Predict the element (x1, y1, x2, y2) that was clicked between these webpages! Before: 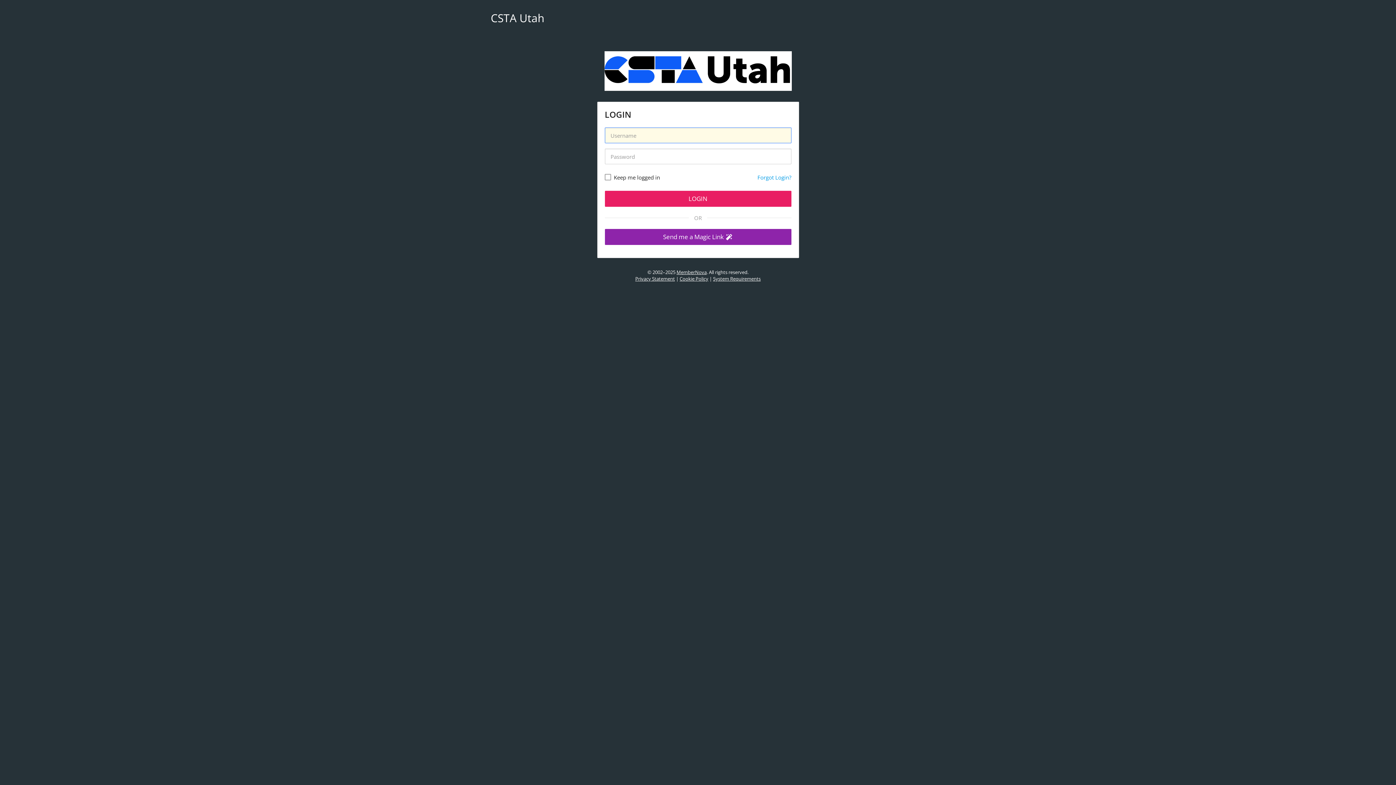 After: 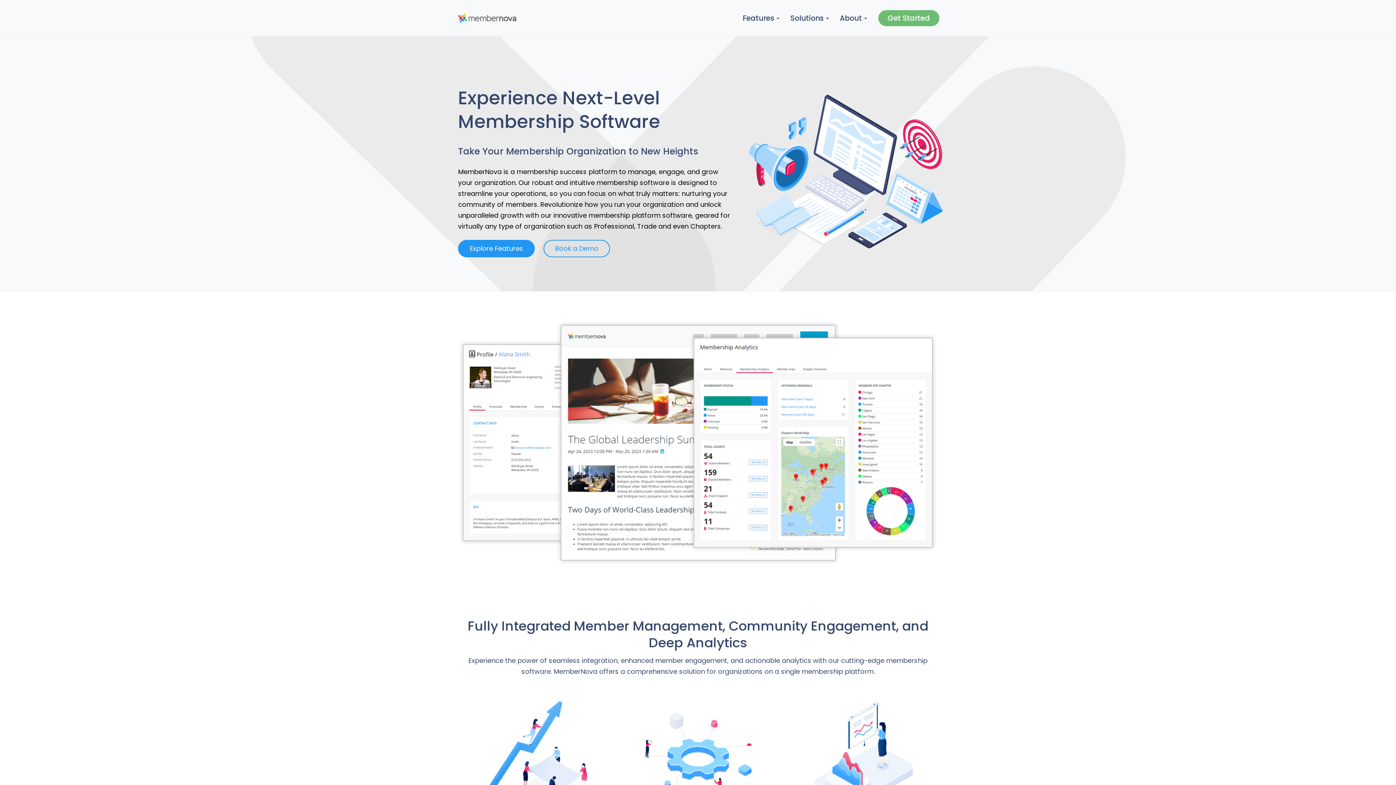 Action: label: MemberNova bbox: (676, 269, 706, 275)